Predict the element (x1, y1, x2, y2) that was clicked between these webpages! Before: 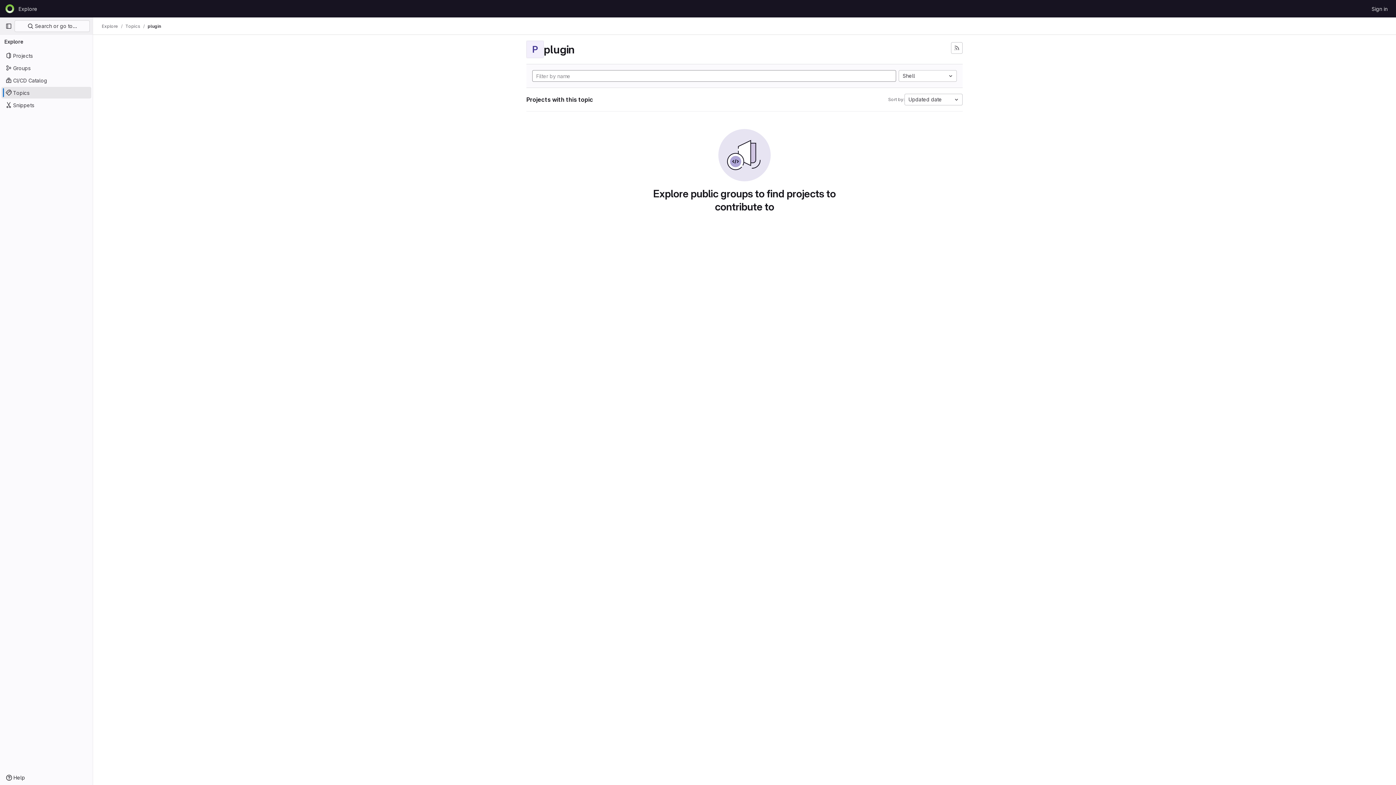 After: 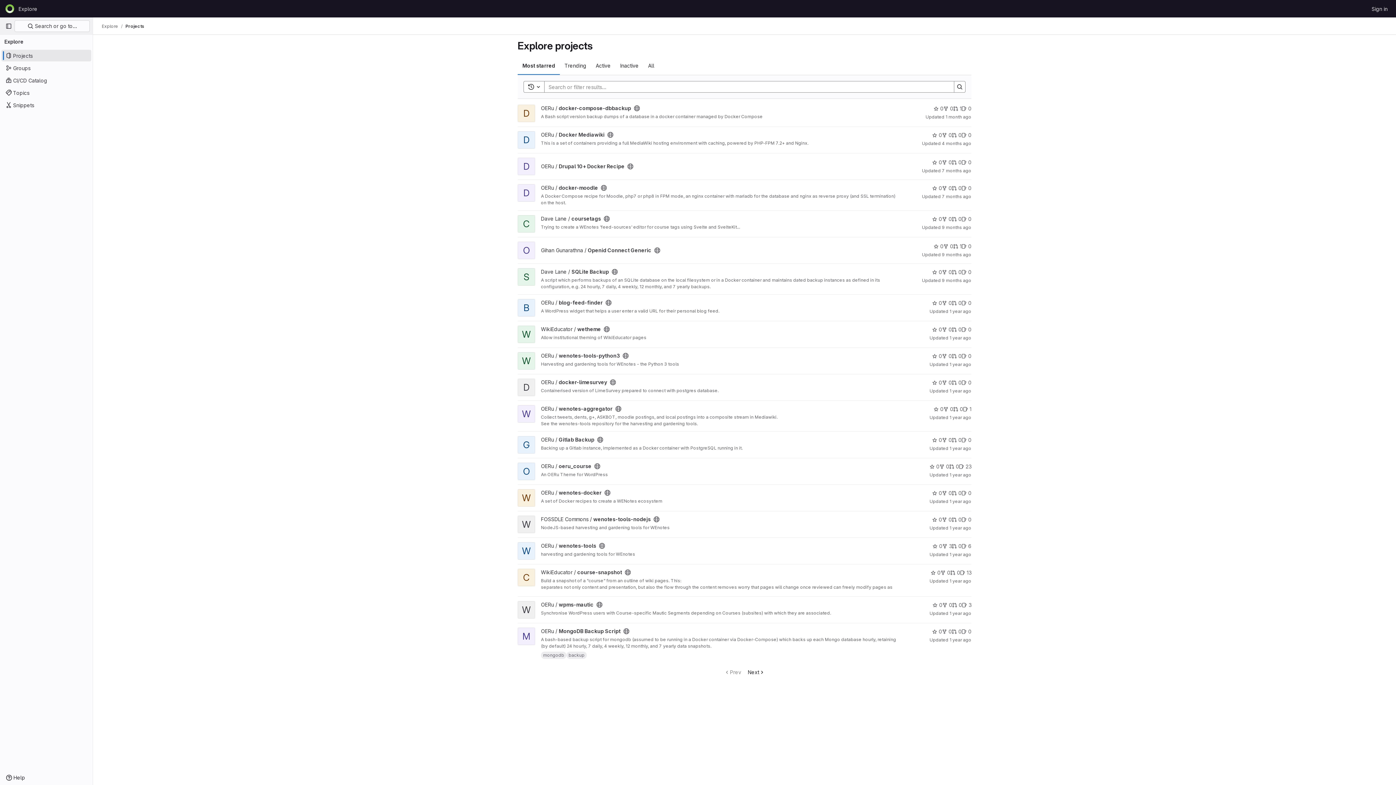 Action: label: Explore bbox: (15, 2, 40, 14)